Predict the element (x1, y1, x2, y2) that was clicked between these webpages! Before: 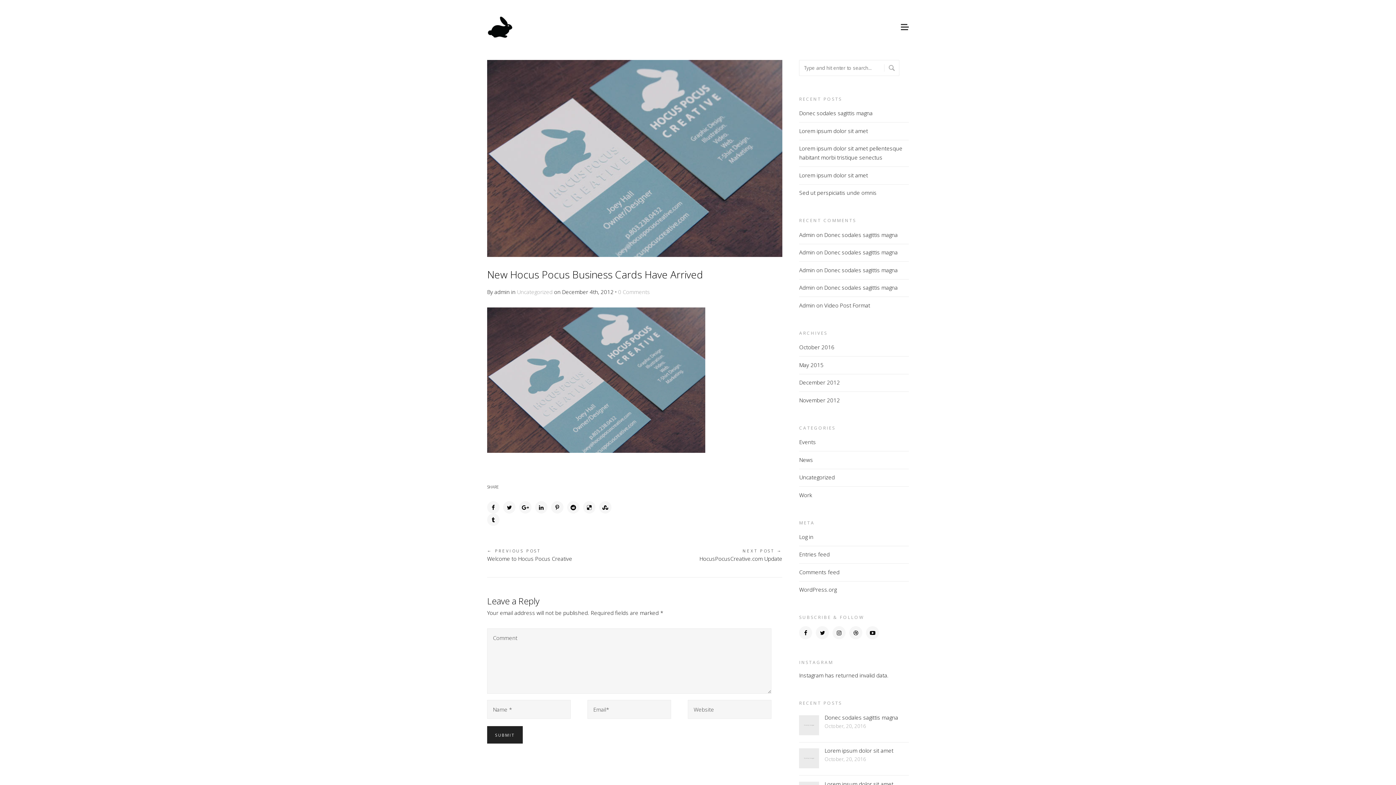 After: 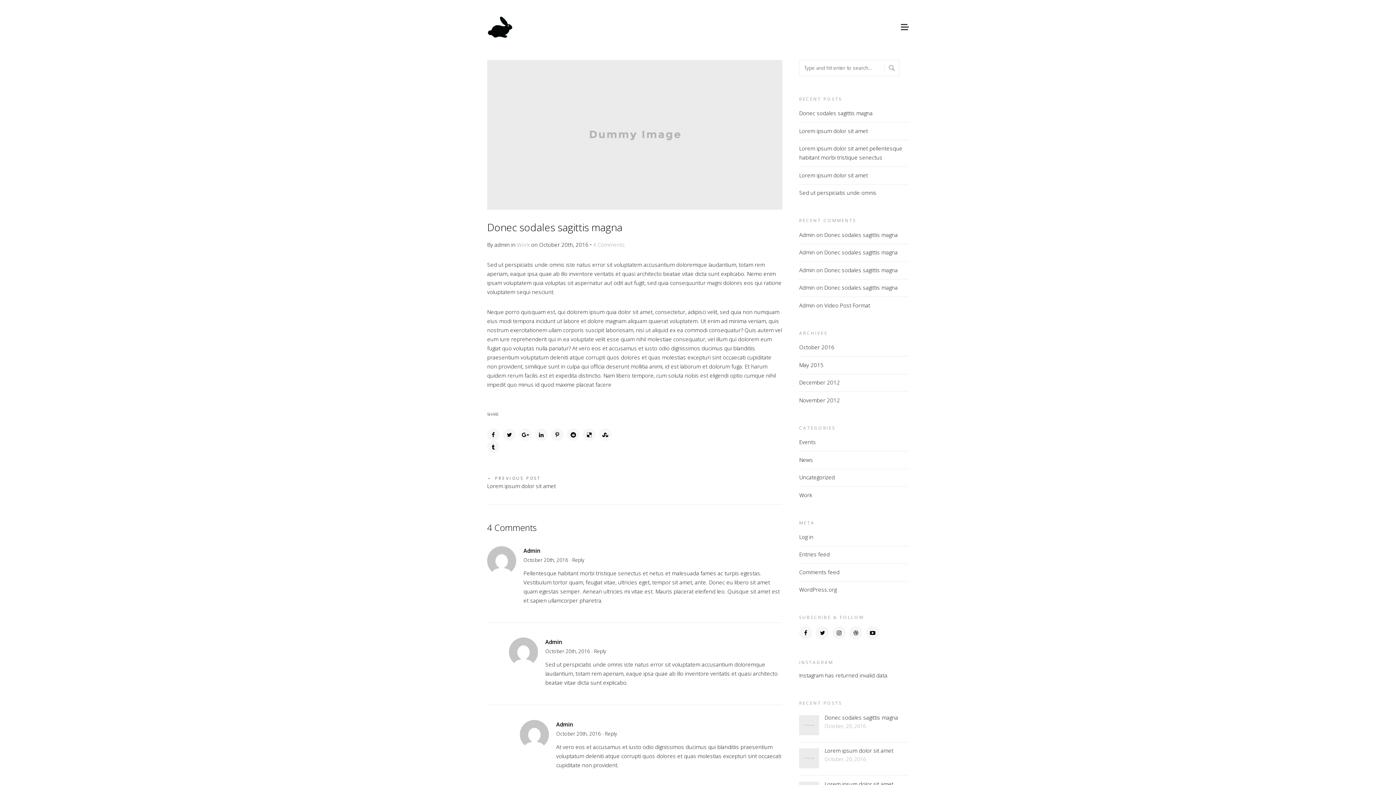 Action: bbox: (799, 715, 819, 735)